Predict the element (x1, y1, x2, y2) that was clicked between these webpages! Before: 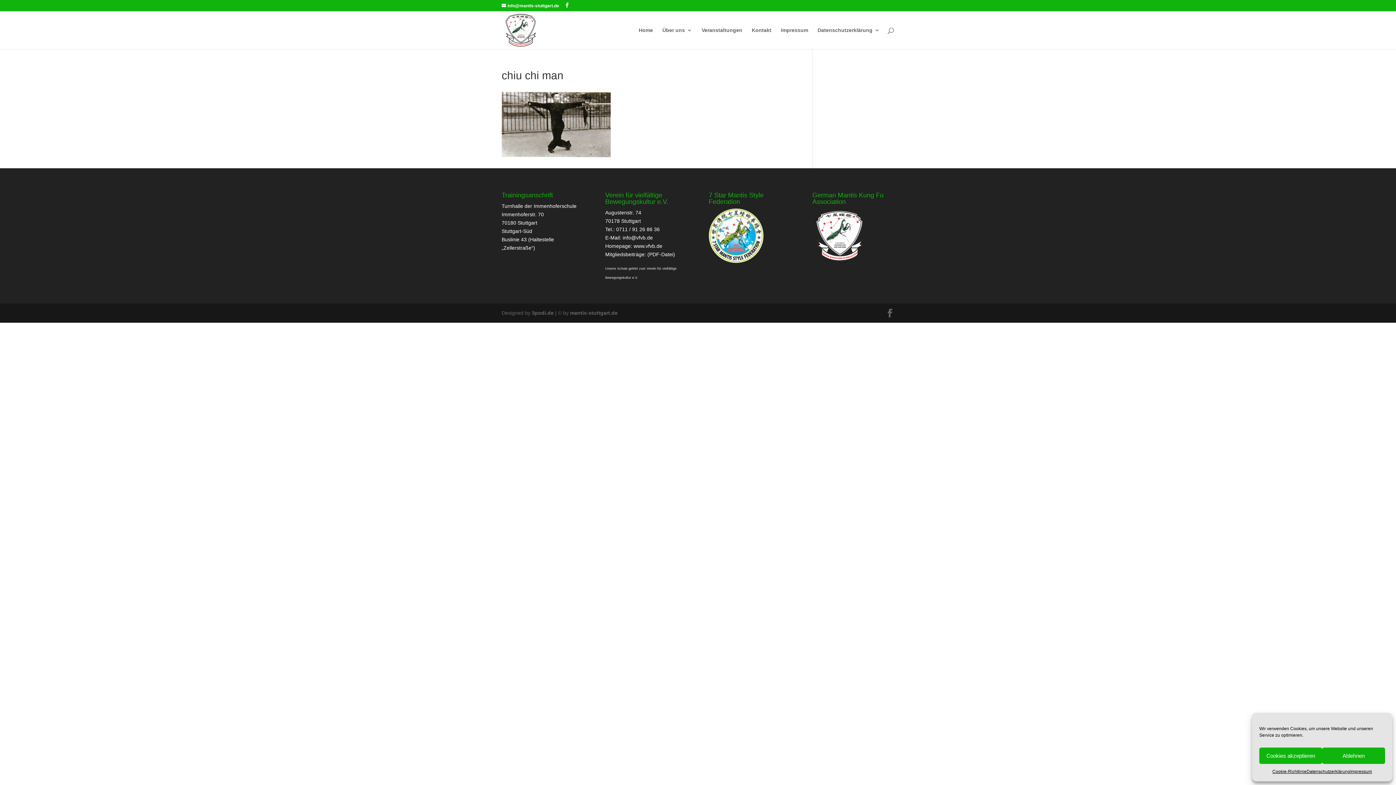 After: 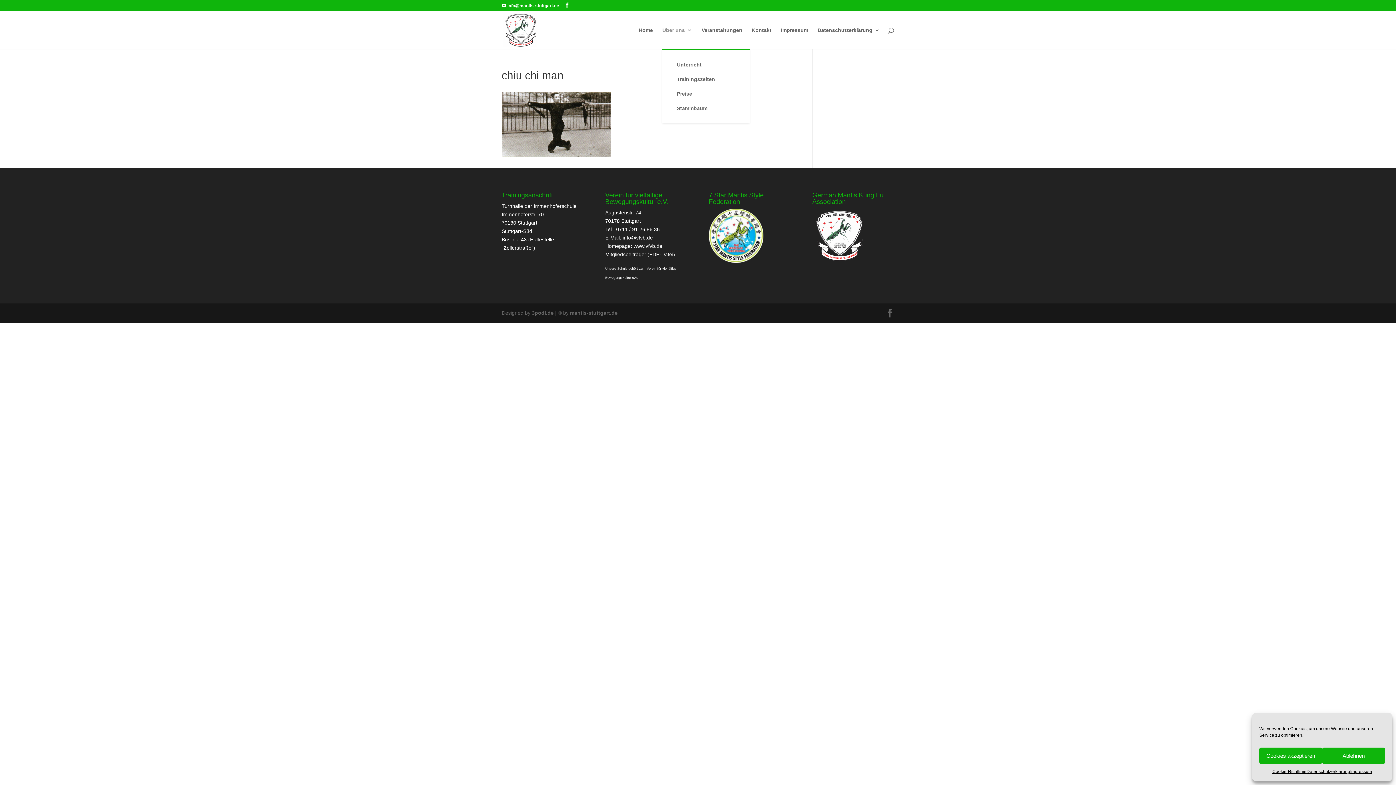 Action: bbox: (662, 27, 692, 49) label: Über uns